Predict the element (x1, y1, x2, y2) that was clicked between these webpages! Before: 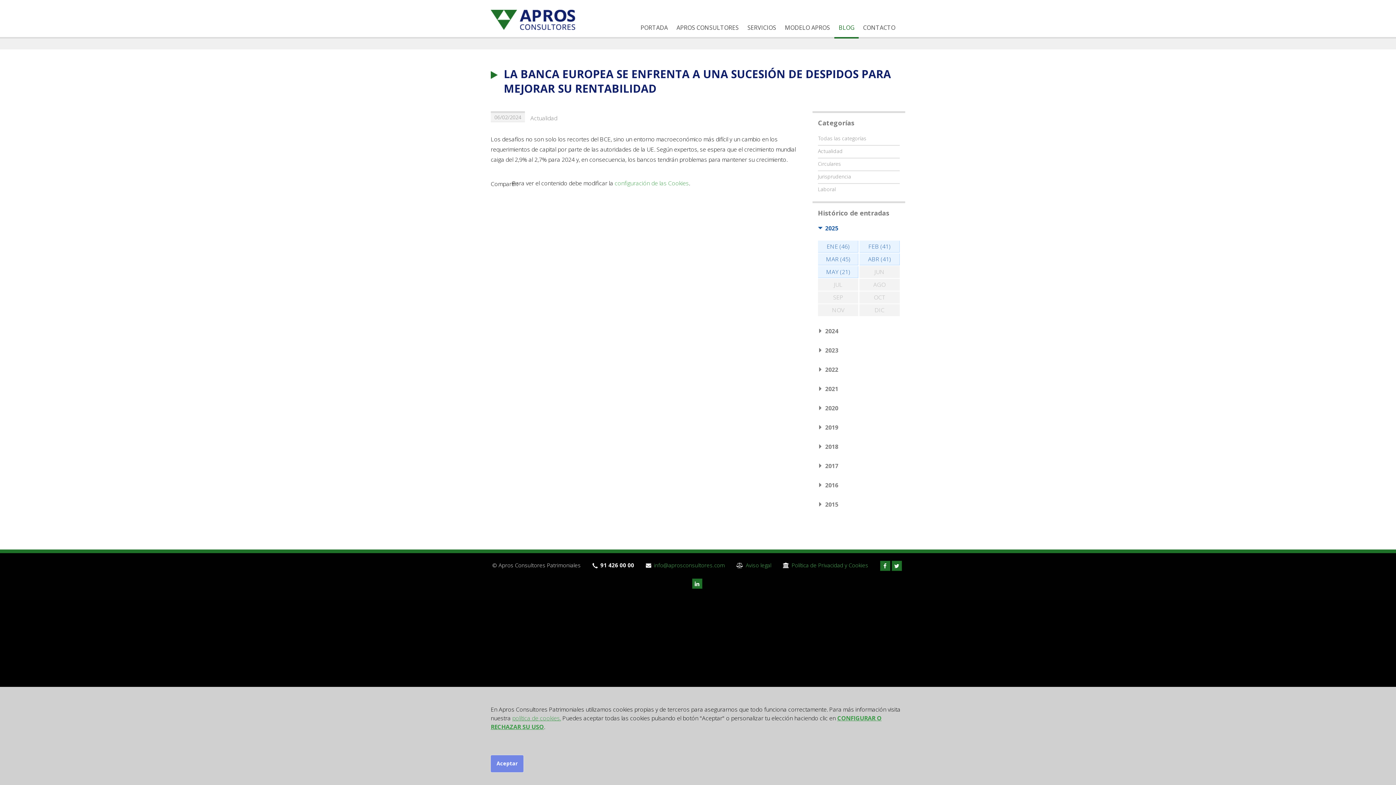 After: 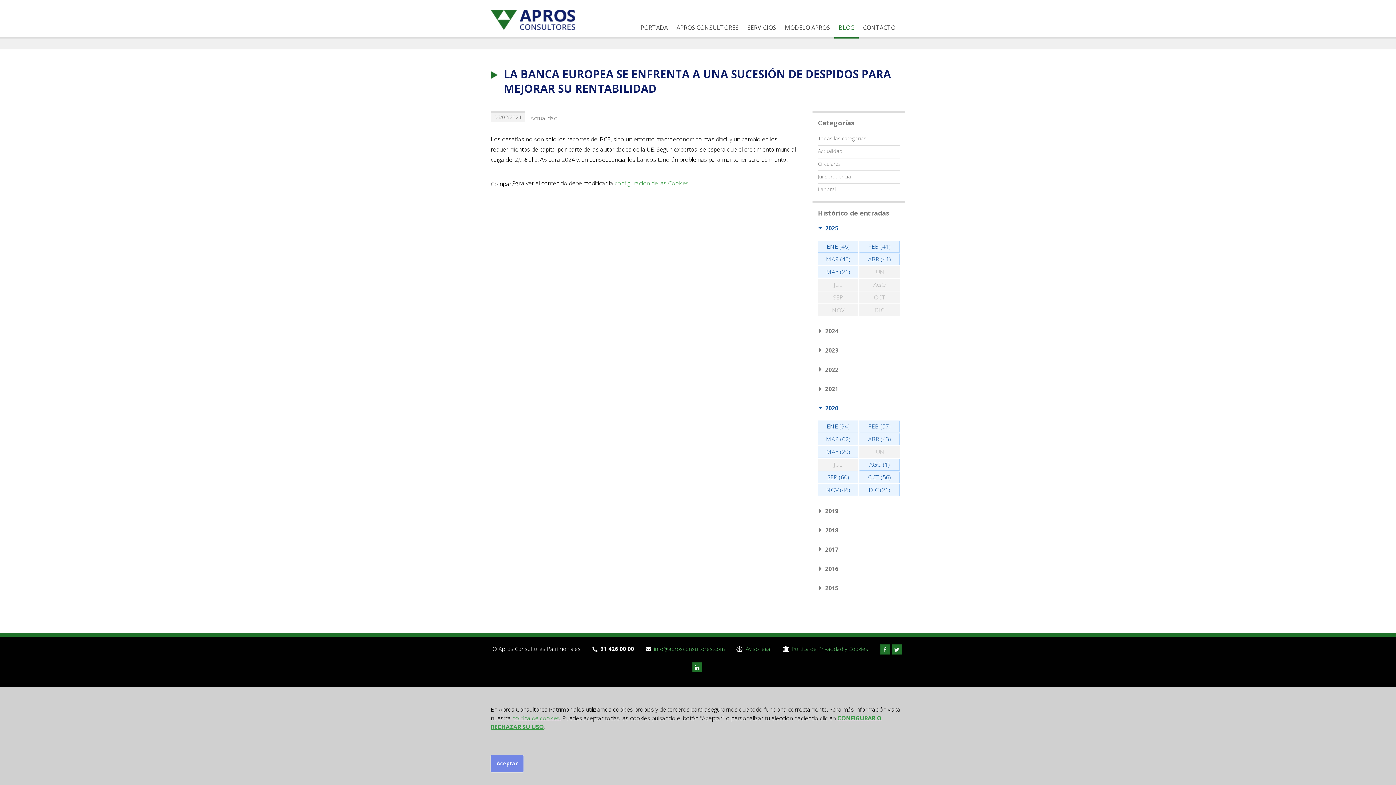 Action: bbox: (818, 404, 838, 412) label: 2020